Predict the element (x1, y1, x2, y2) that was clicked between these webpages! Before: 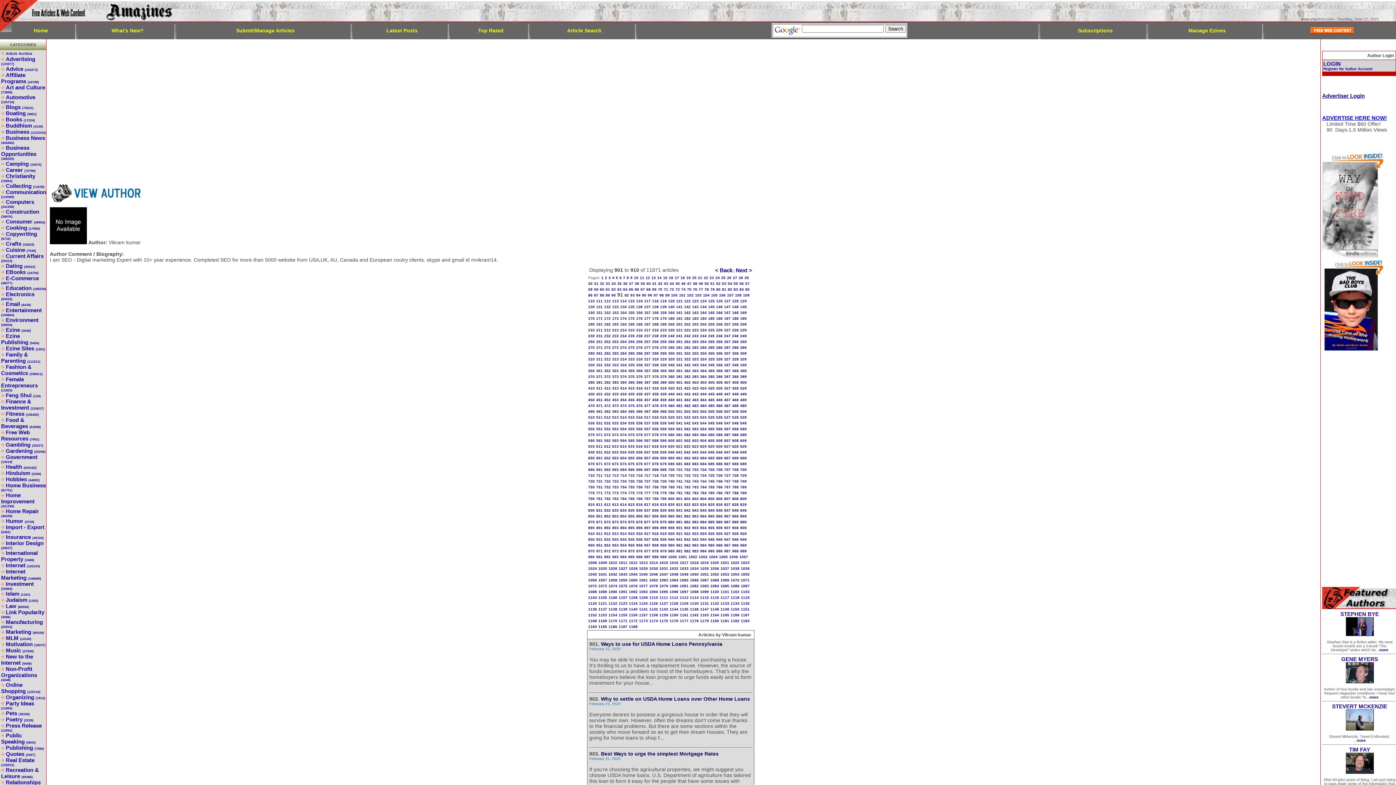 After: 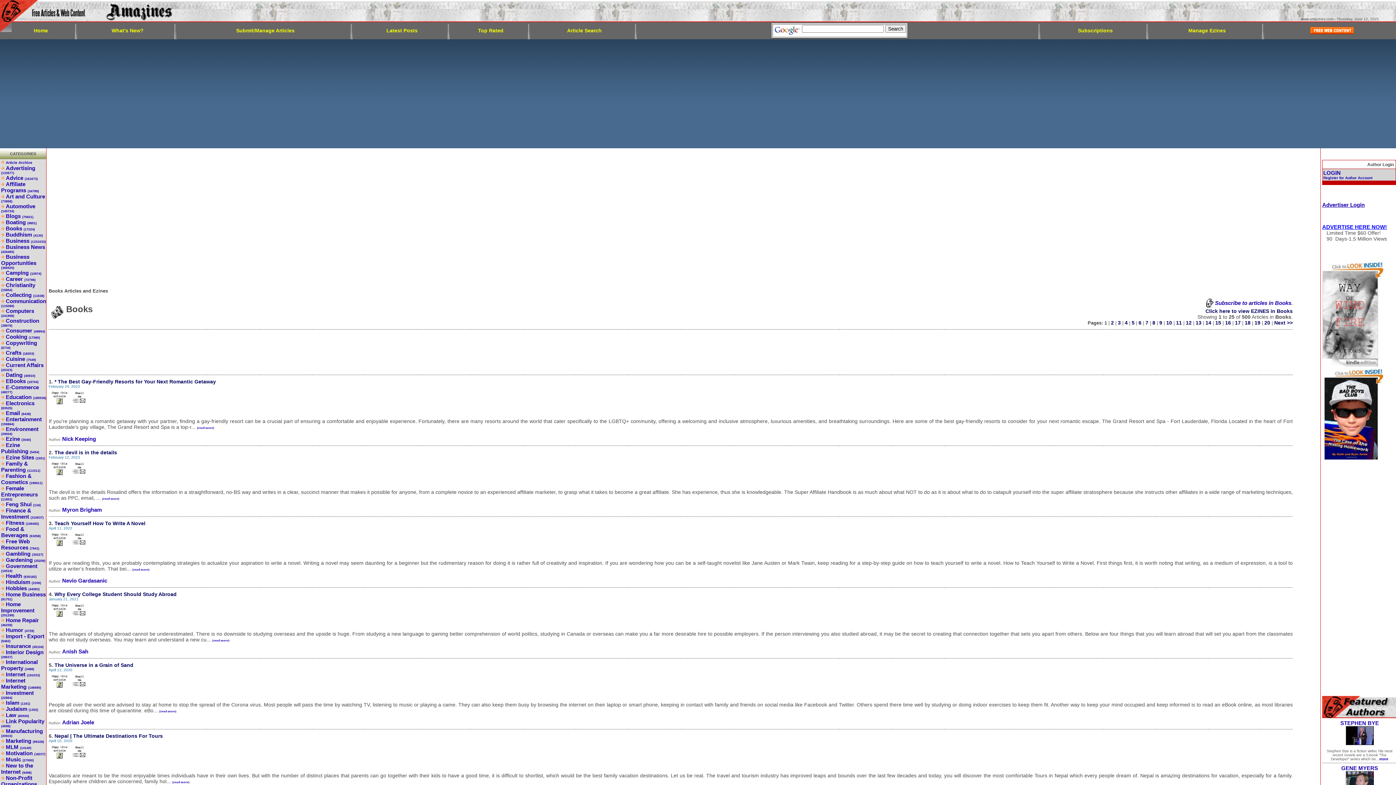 Action: label: Books (17224) bbox: (5, 116, 34, 122)